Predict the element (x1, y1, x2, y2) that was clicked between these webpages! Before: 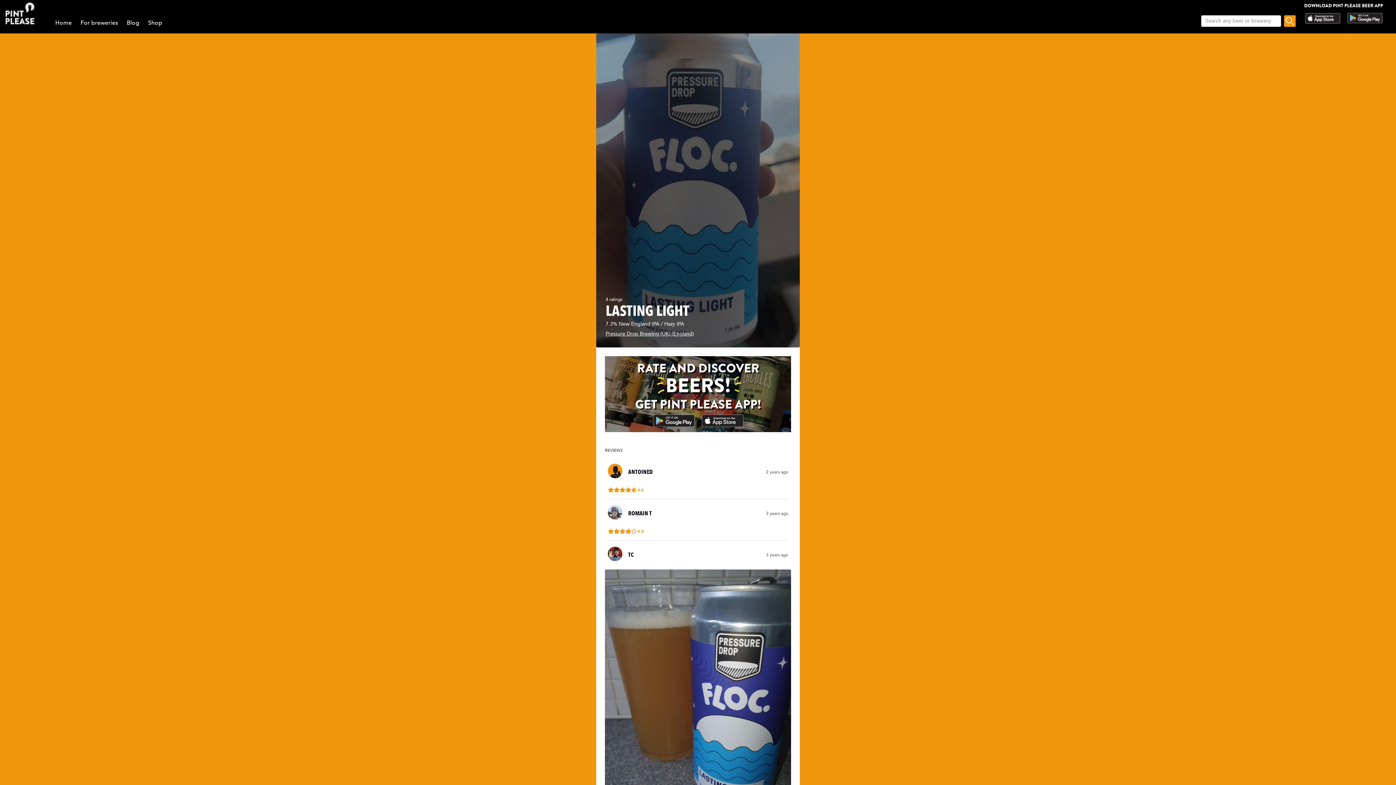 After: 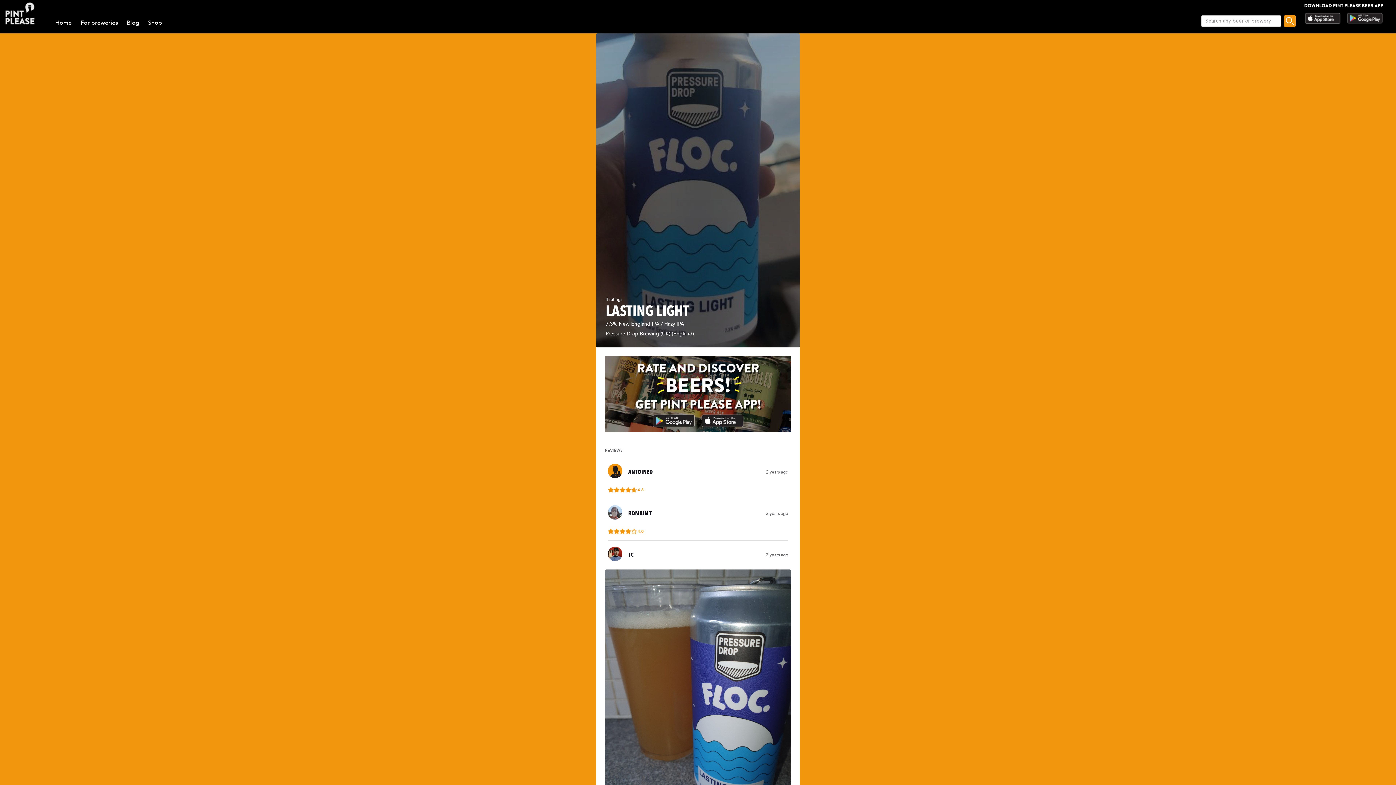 Action: bbox: (1346, 18, 1383, 26)